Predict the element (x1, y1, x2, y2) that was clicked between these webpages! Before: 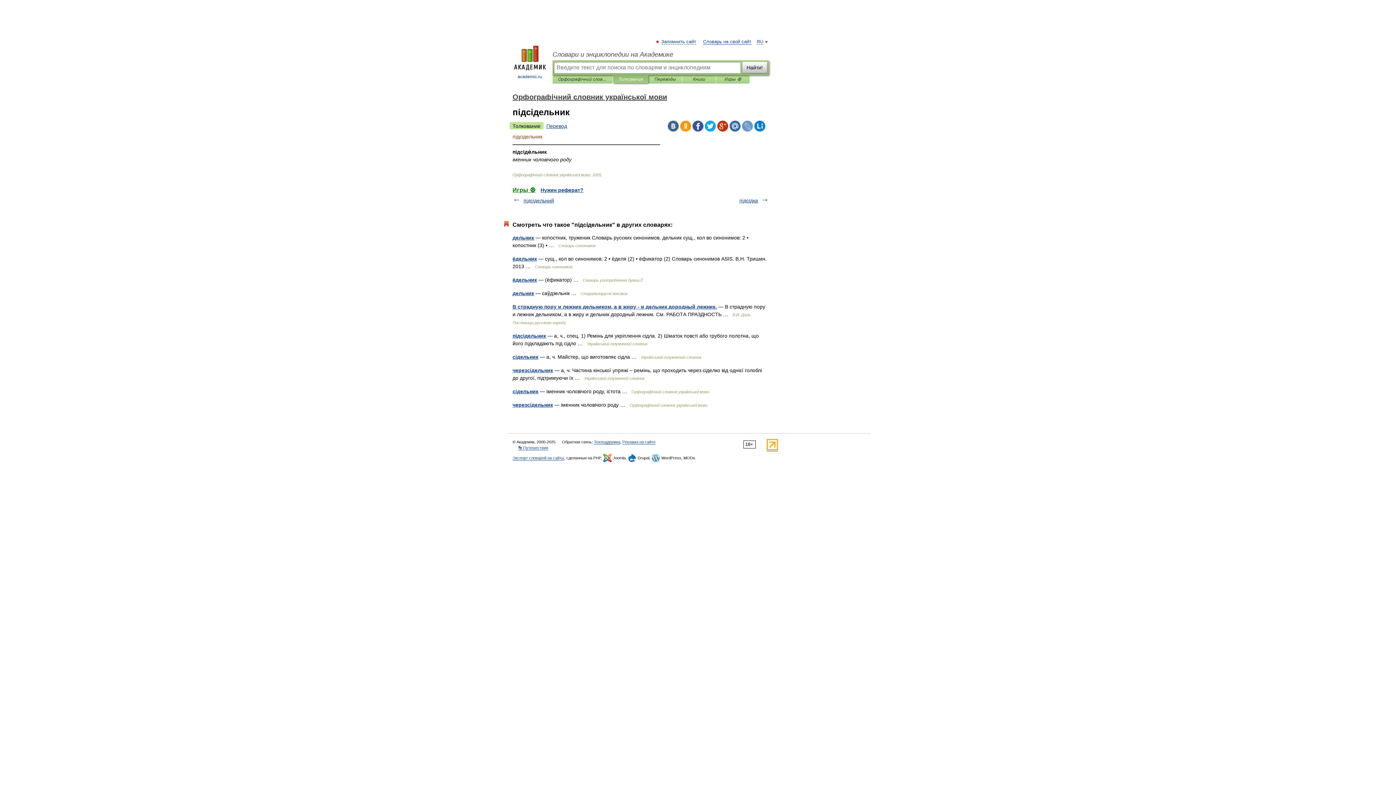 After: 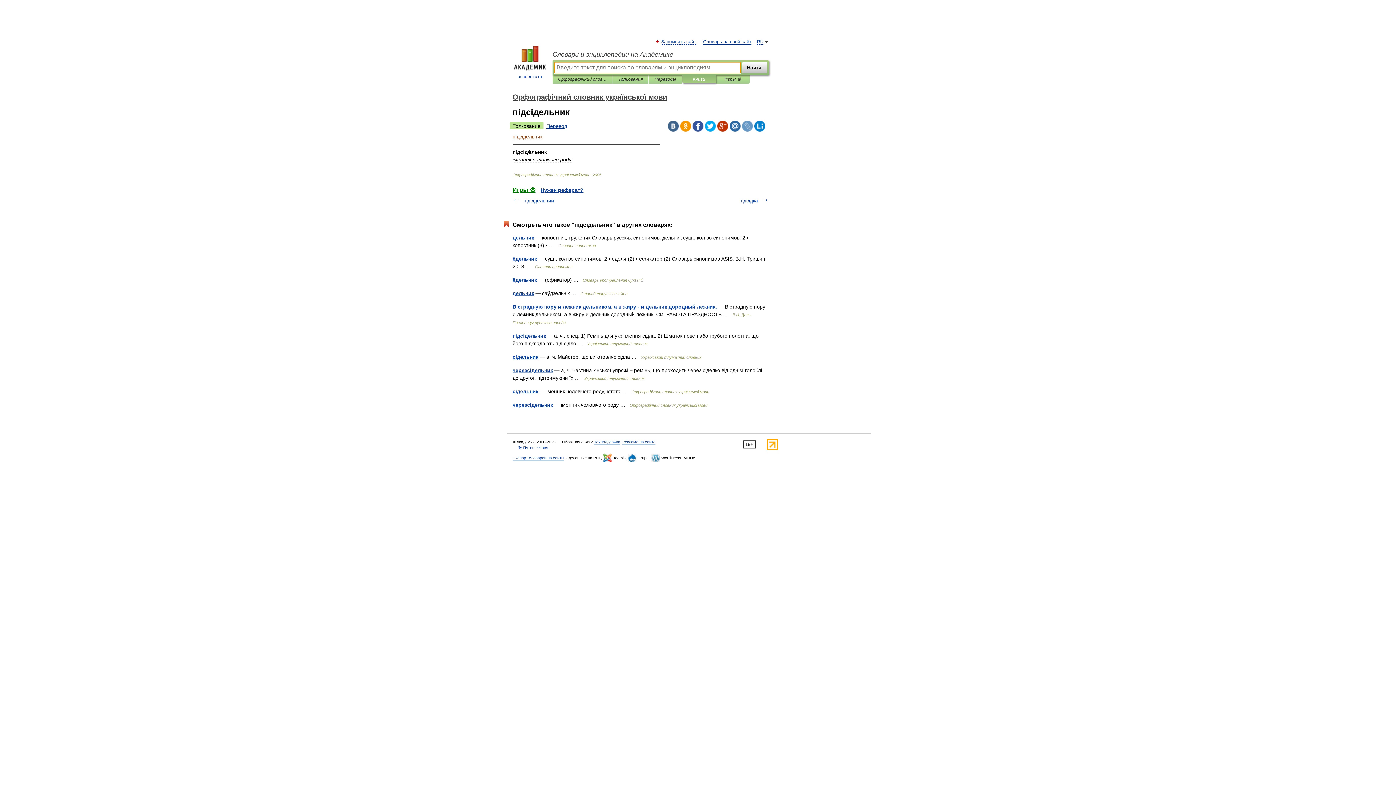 Action: label: Книги bbox: (688, 75, 710, 83)